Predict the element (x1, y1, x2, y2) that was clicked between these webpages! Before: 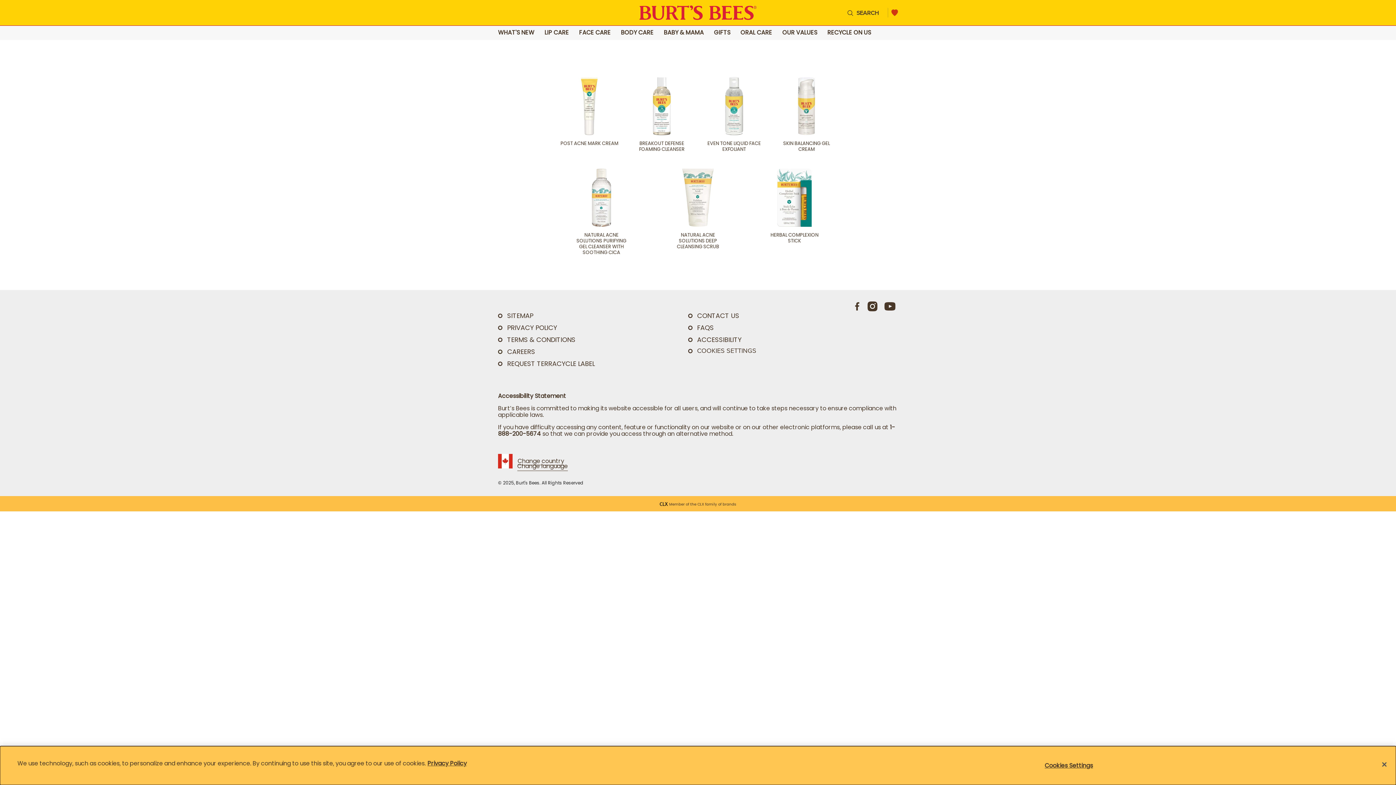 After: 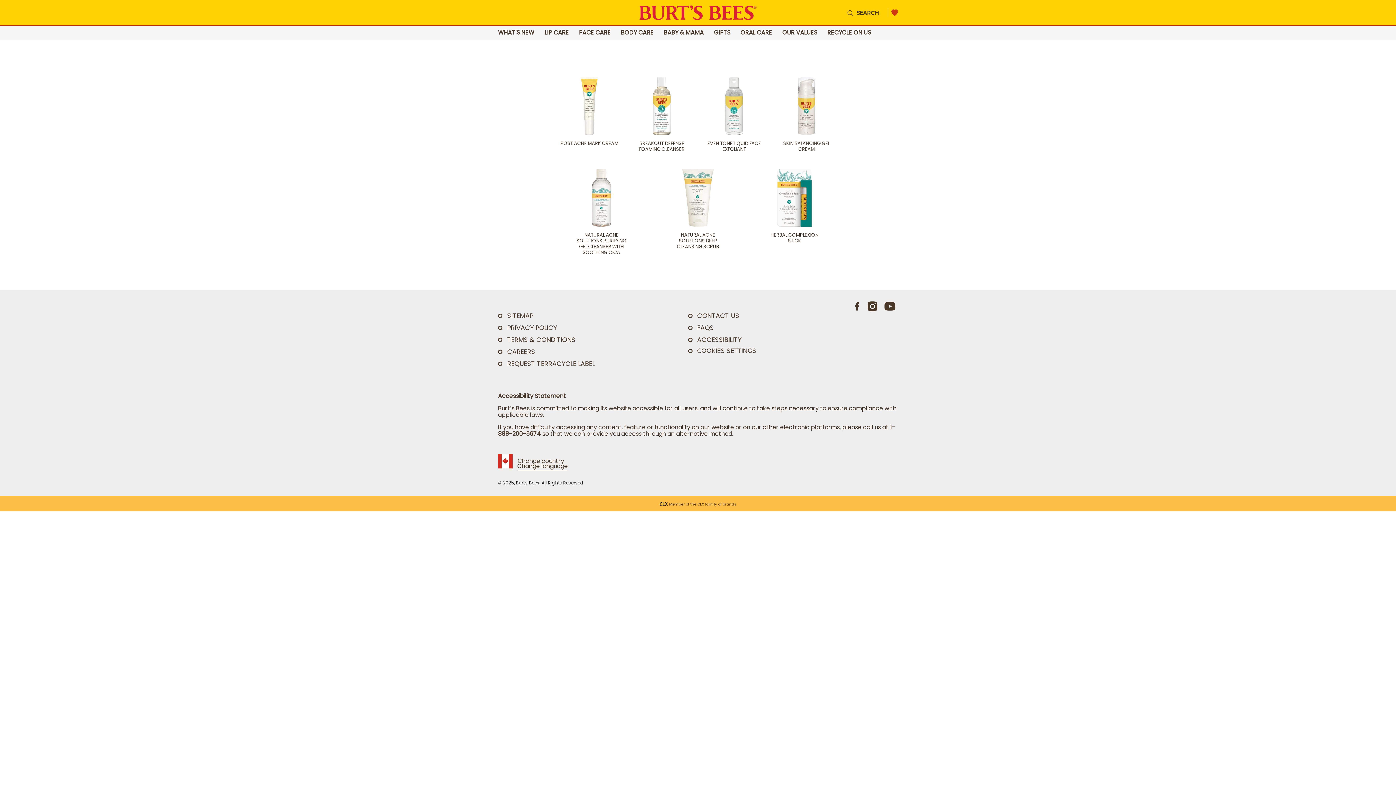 Action: label: Close bbox: (1376, 756, 1392, 772)